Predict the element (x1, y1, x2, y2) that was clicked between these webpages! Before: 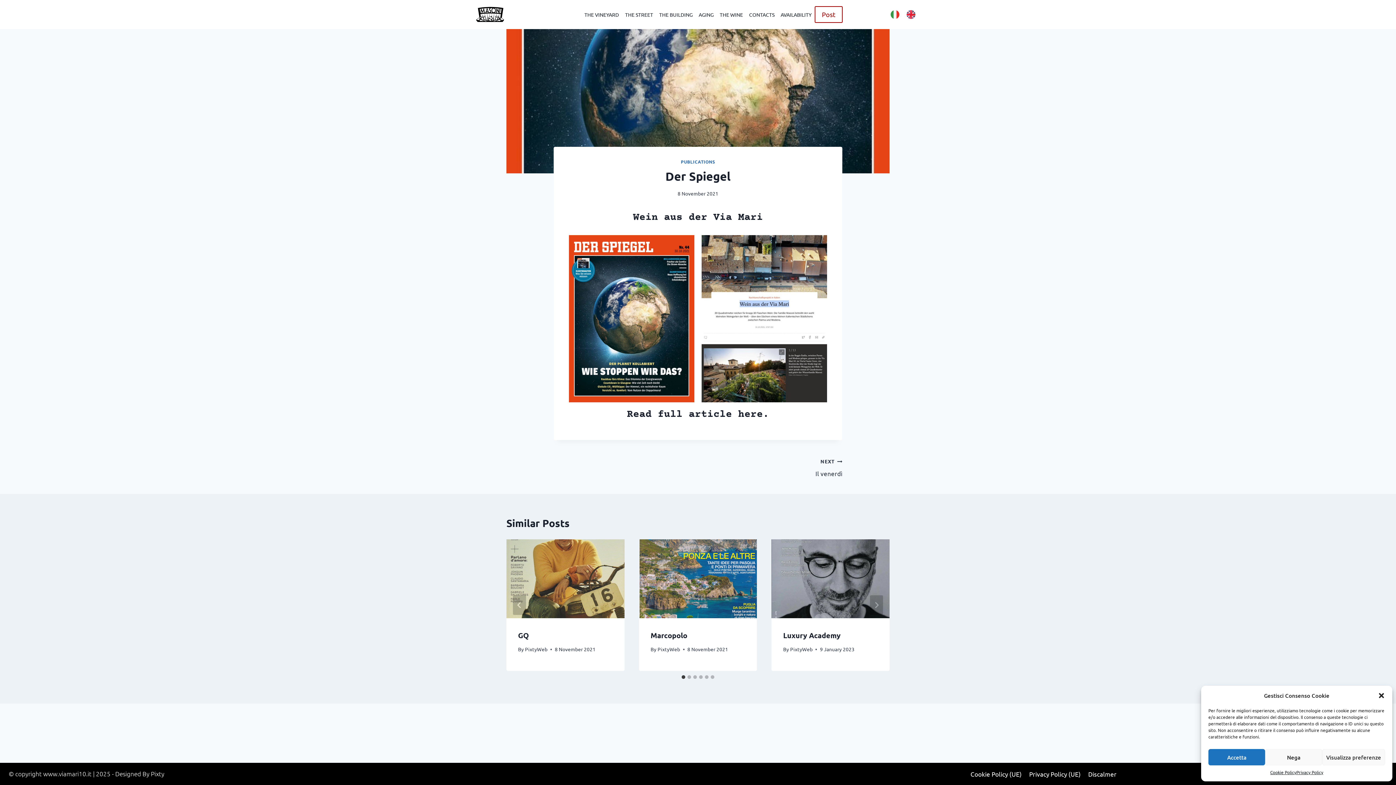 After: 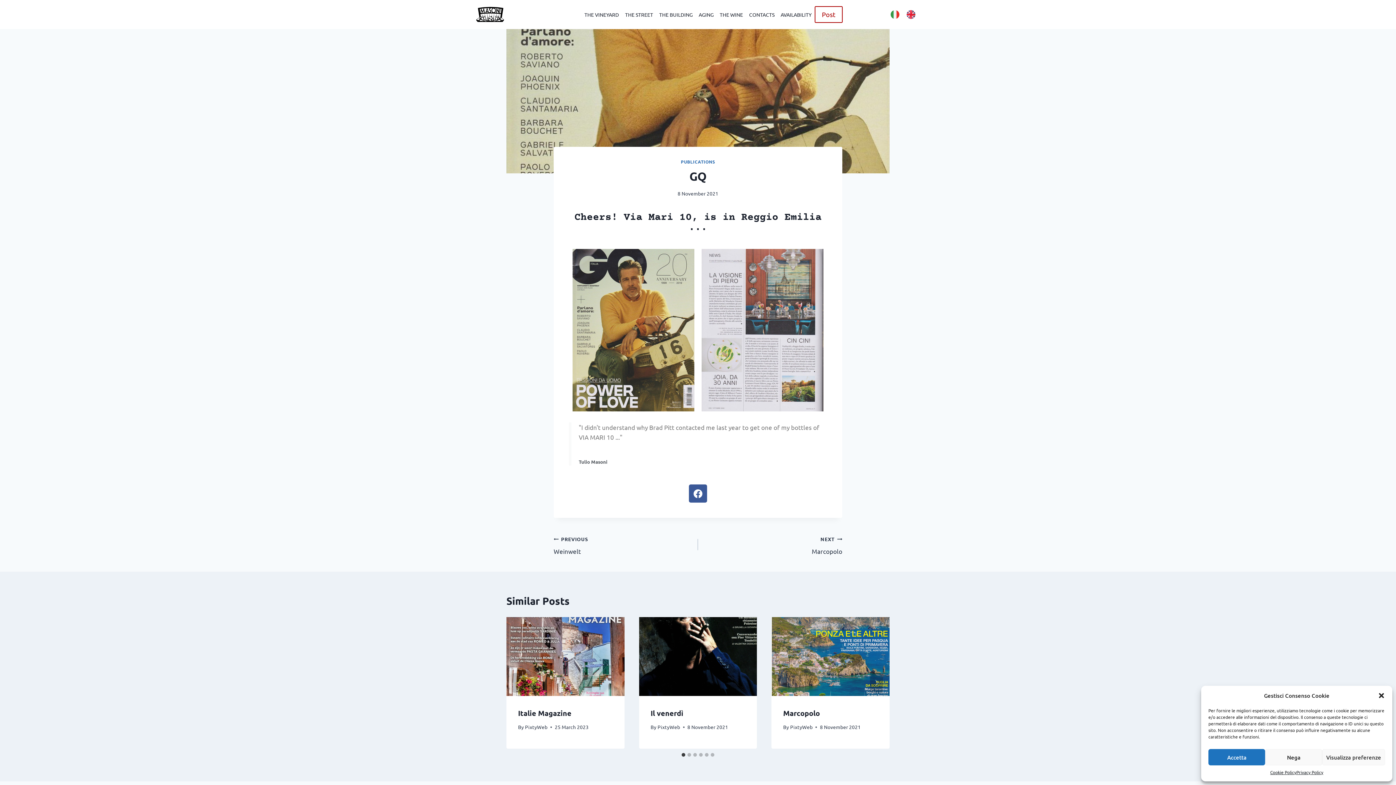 Action: label: GQ bbox: (518, 630, 529, 640)